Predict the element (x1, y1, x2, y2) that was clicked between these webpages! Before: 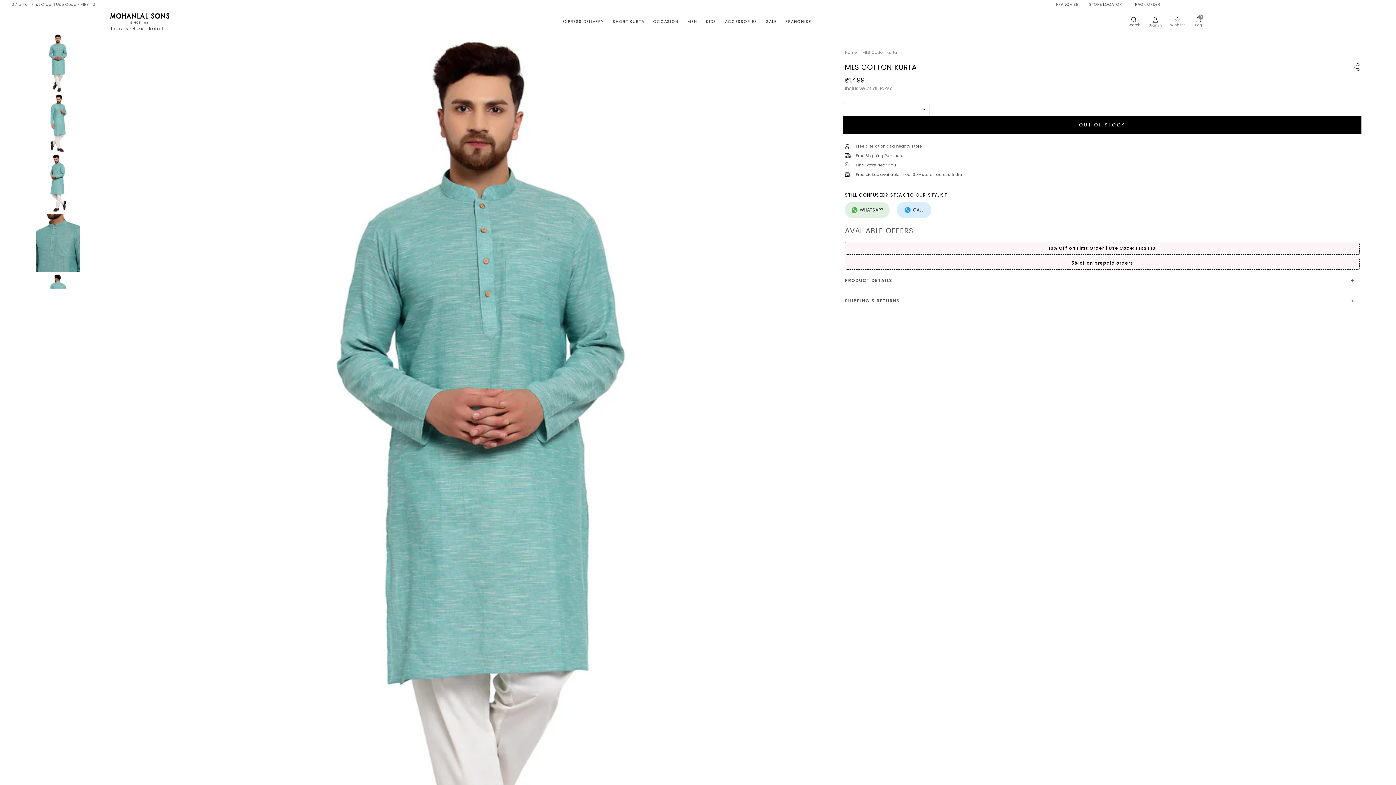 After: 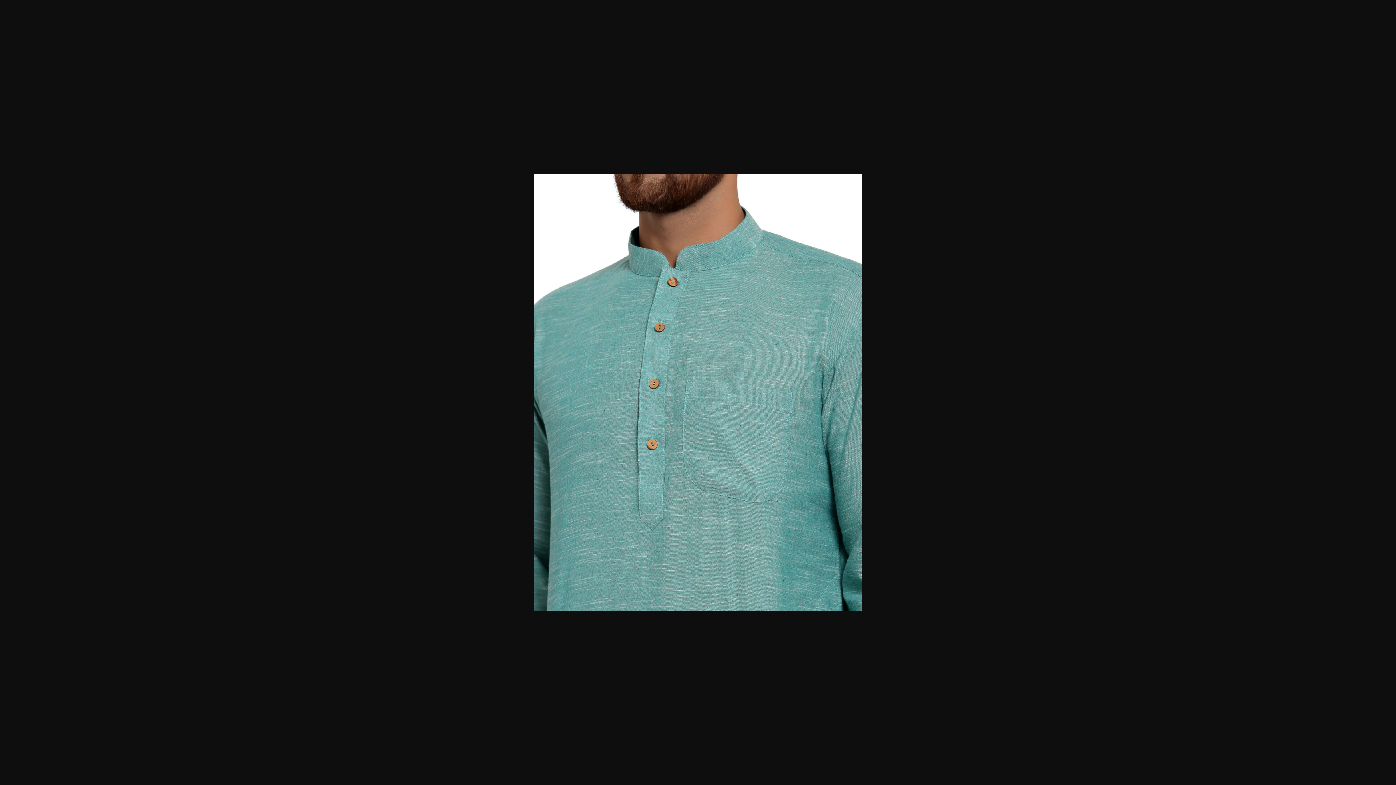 Action: bbox: (36, 214, 133, 272)